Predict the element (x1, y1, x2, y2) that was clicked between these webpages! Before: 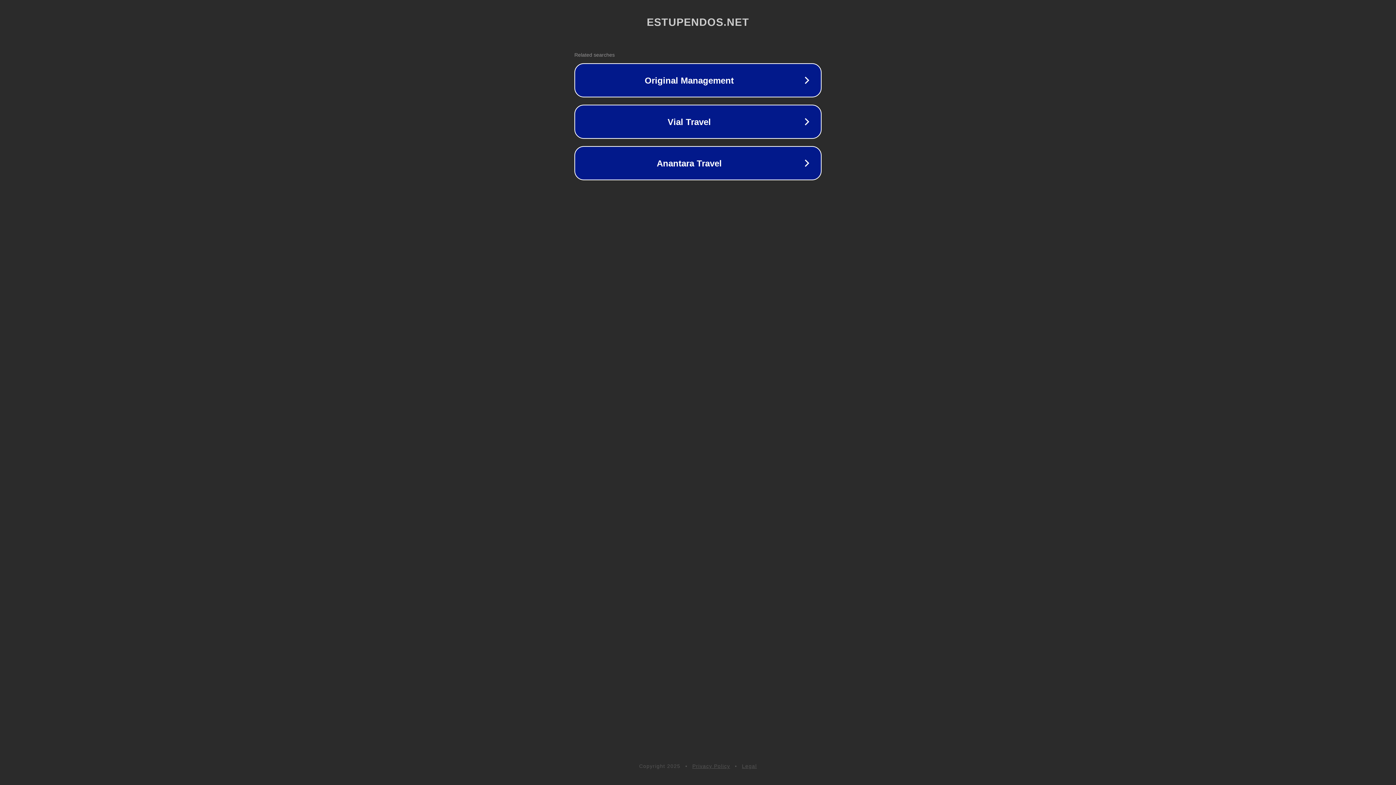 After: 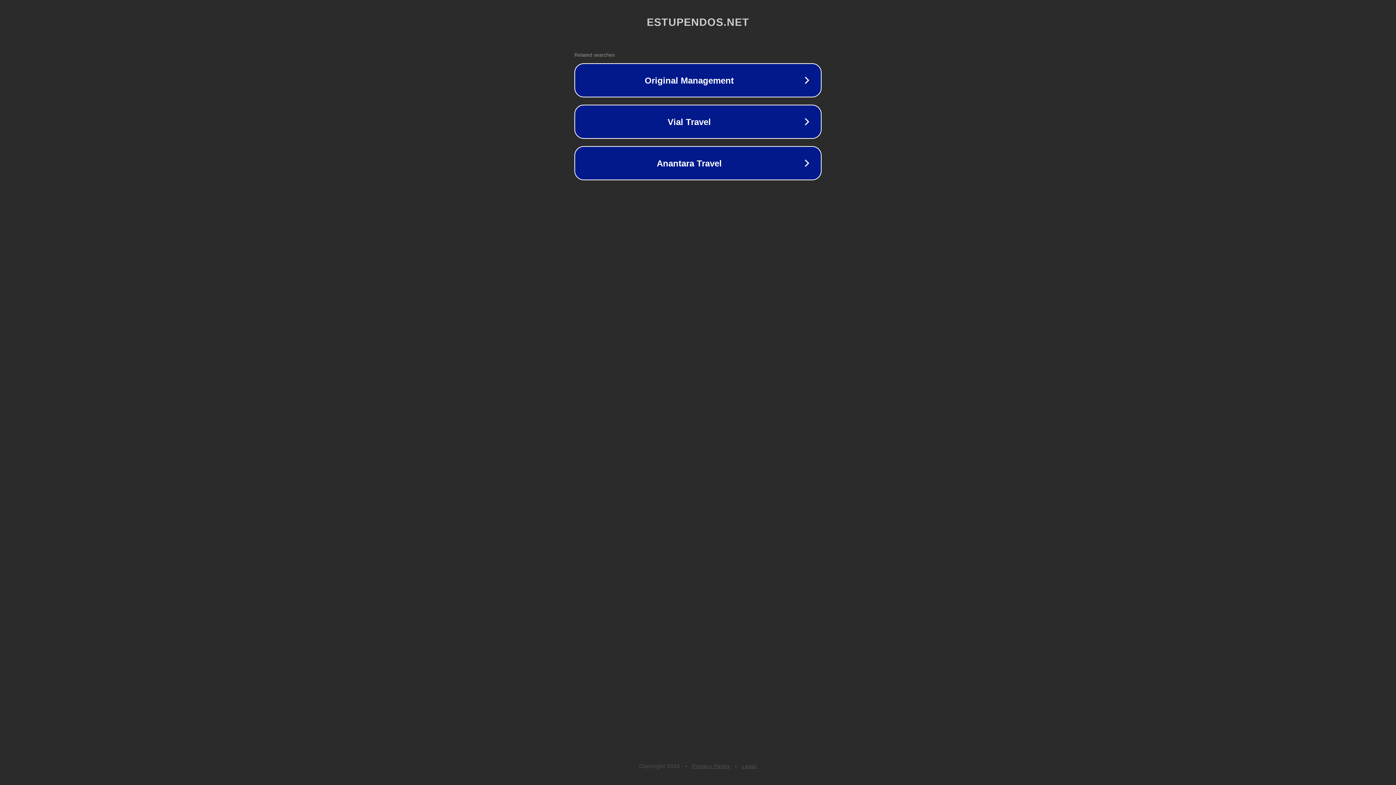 Action: label: Legal bbox: (742, 763, 757, 769)